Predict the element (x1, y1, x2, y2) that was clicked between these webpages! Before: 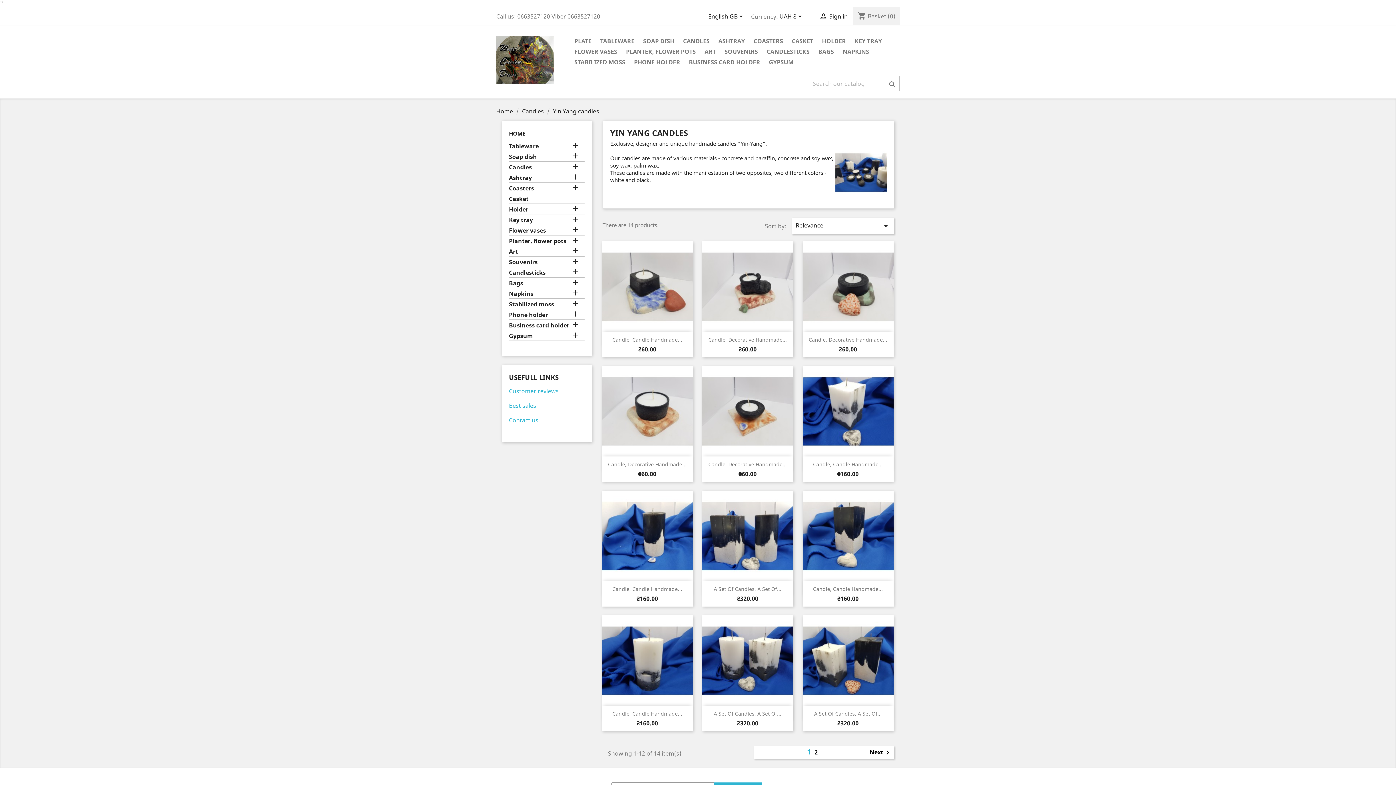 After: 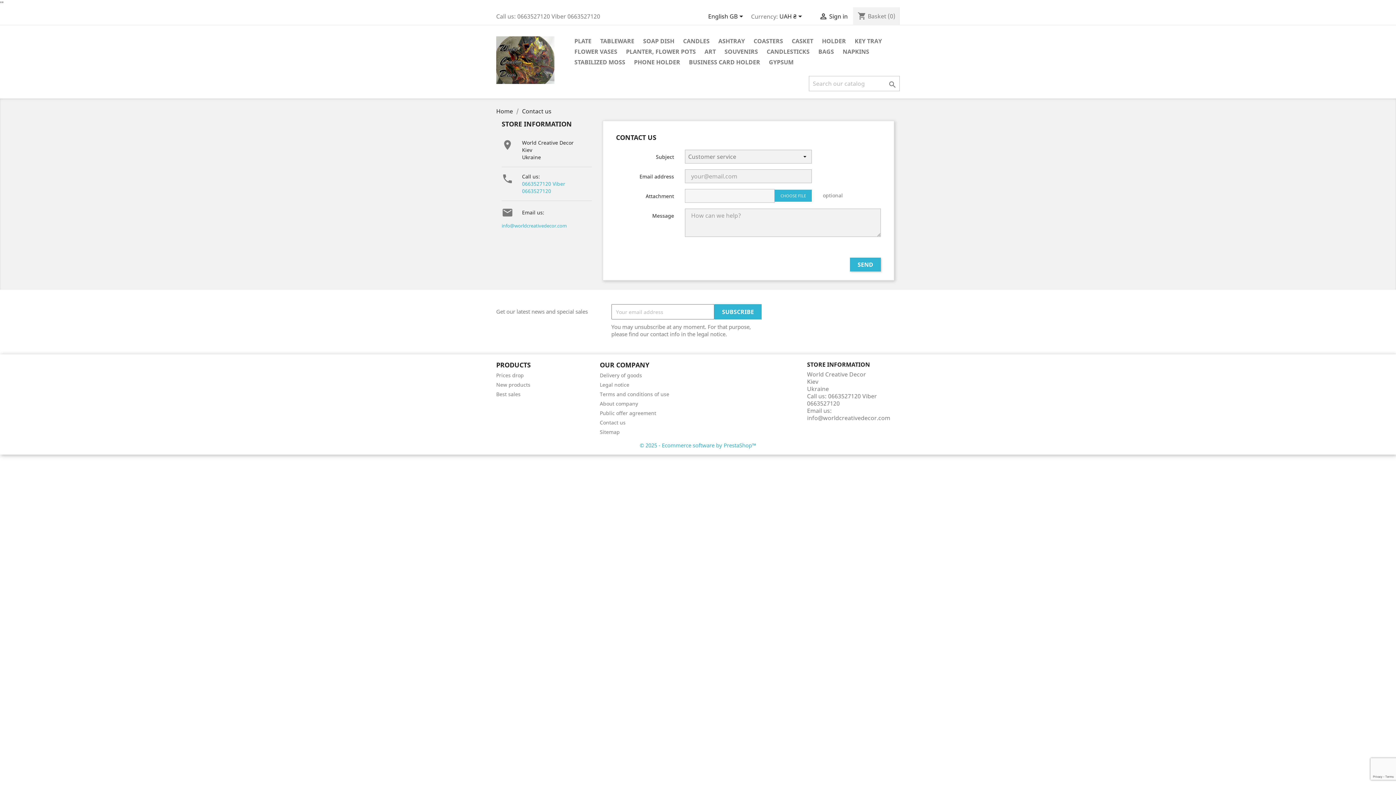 Action: bbox: (509, 416, 538, 424) label: Contact us